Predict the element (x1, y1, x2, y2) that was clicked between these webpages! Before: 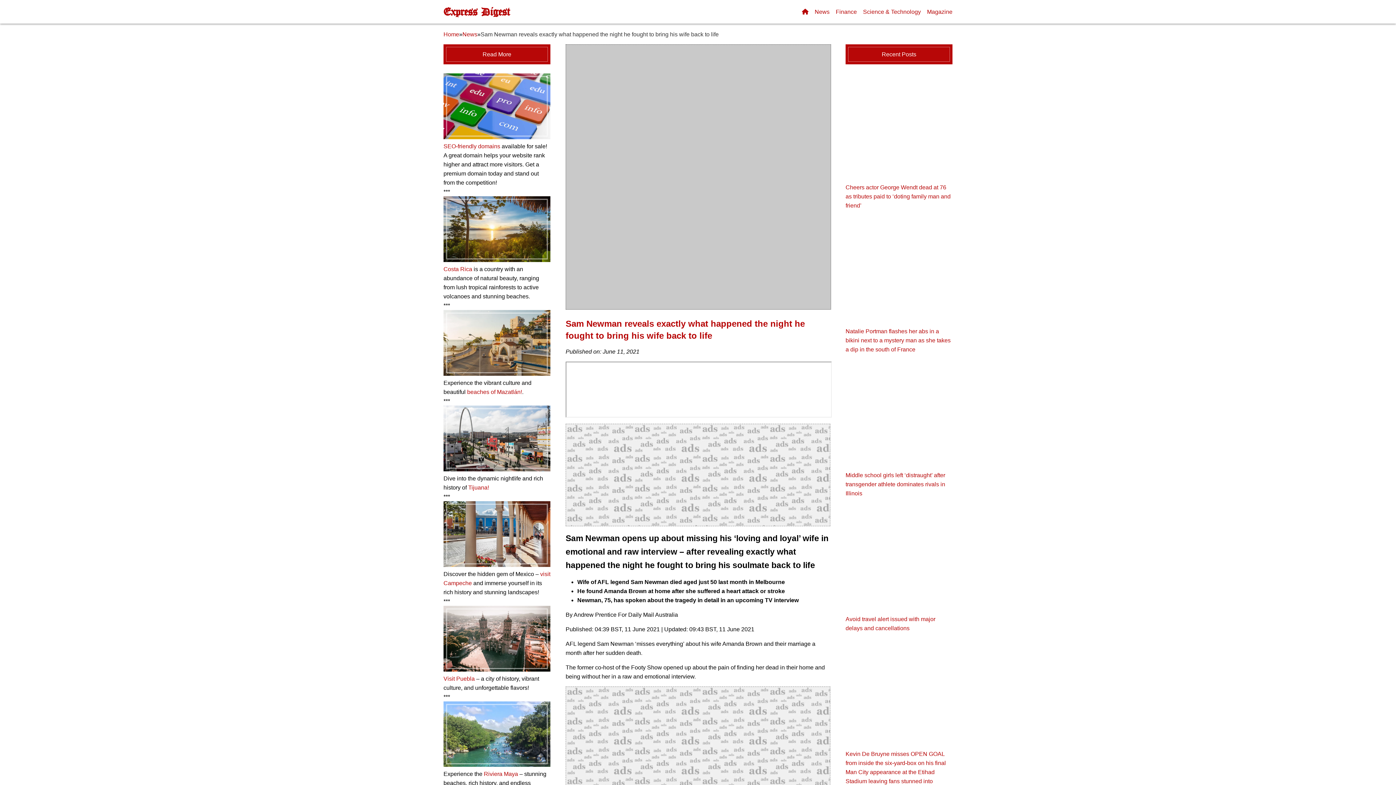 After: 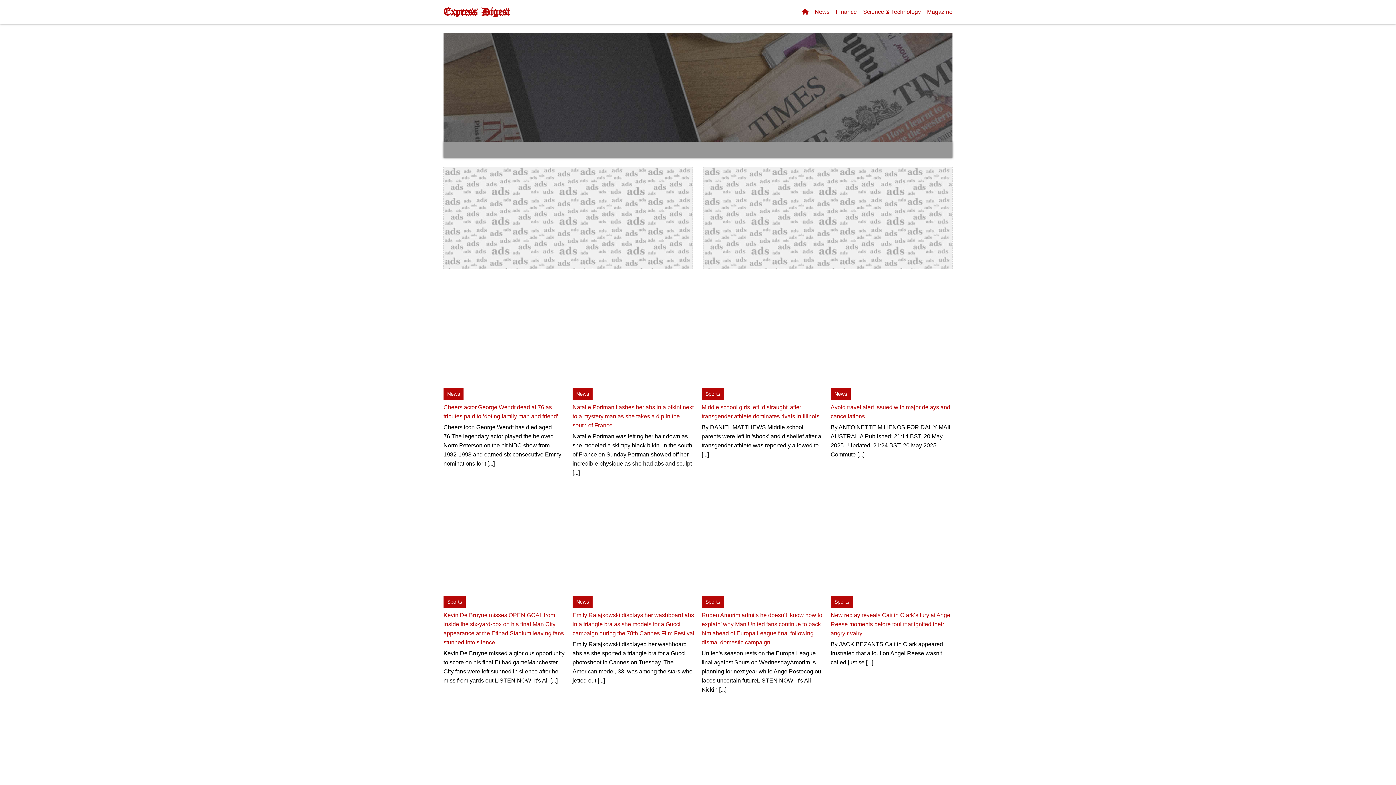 Action: bbox: (802, 8, 808, 14)